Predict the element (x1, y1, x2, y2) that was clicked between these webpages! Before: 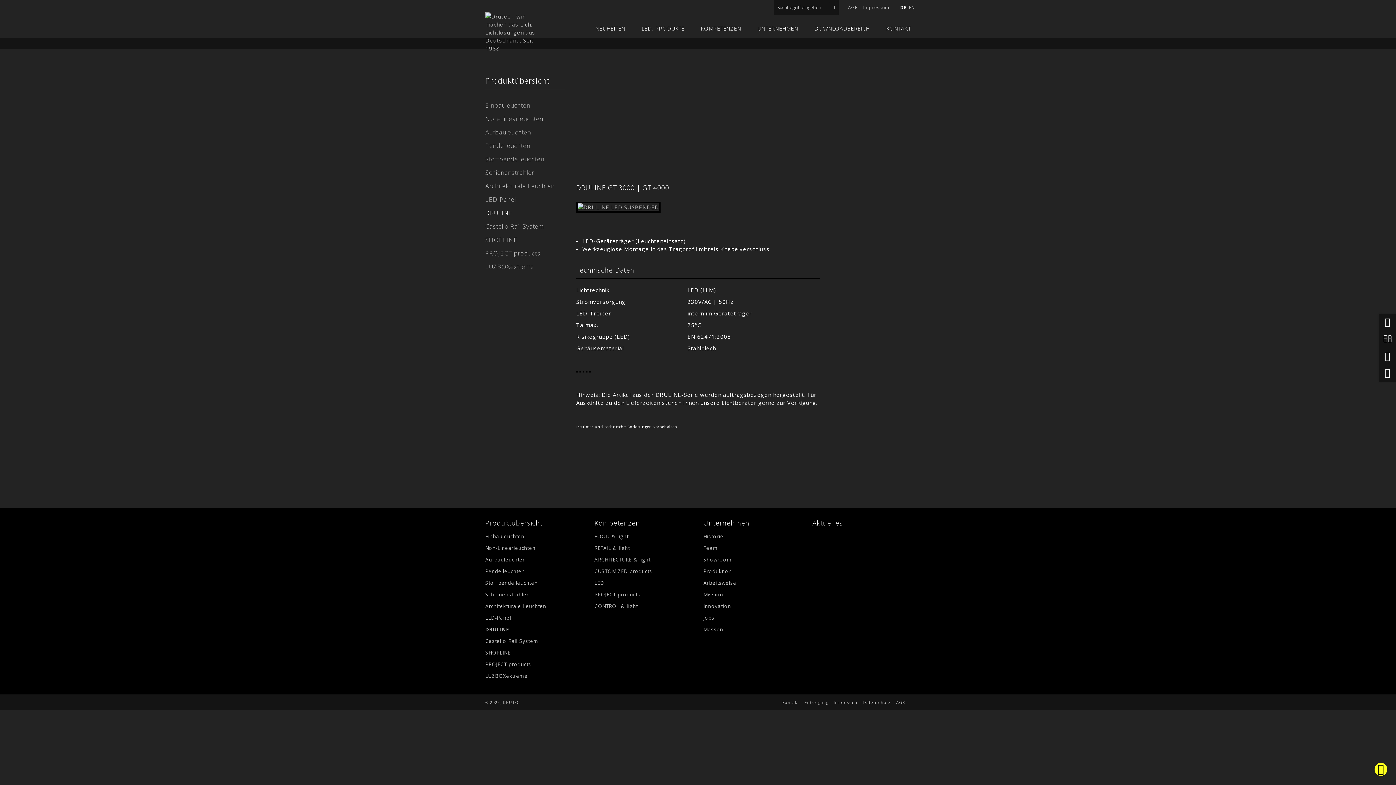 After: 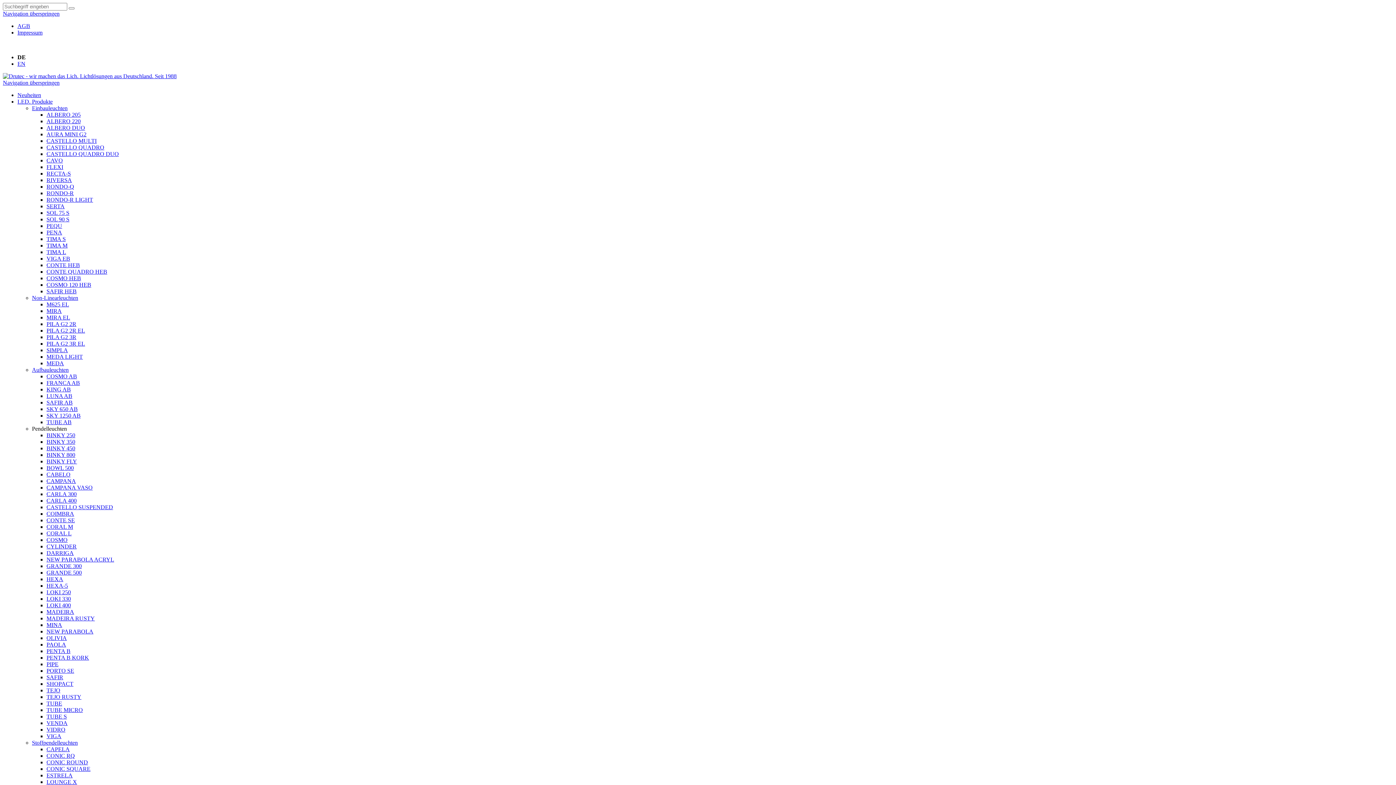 Action: label: Pendelleuchten bbox: (485, 568, 524, 574)